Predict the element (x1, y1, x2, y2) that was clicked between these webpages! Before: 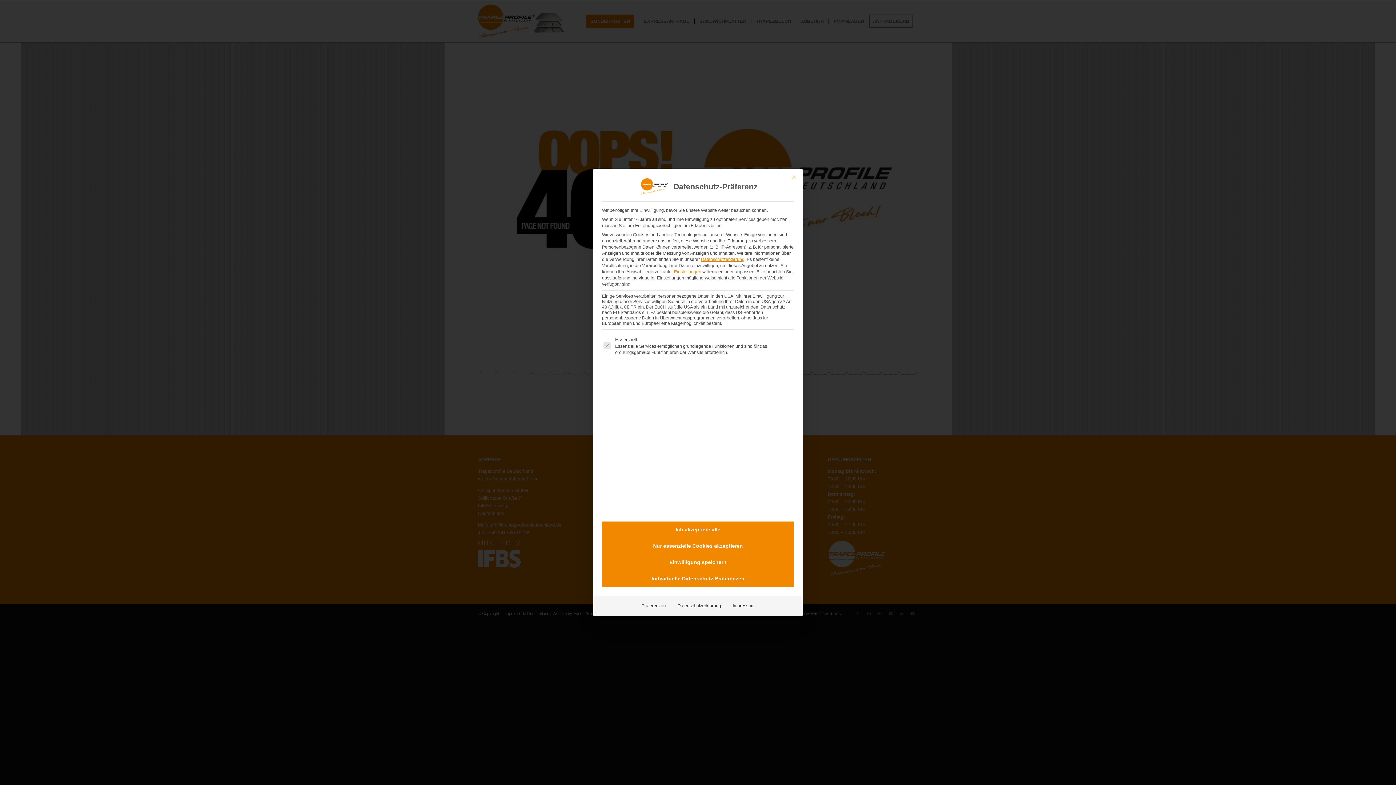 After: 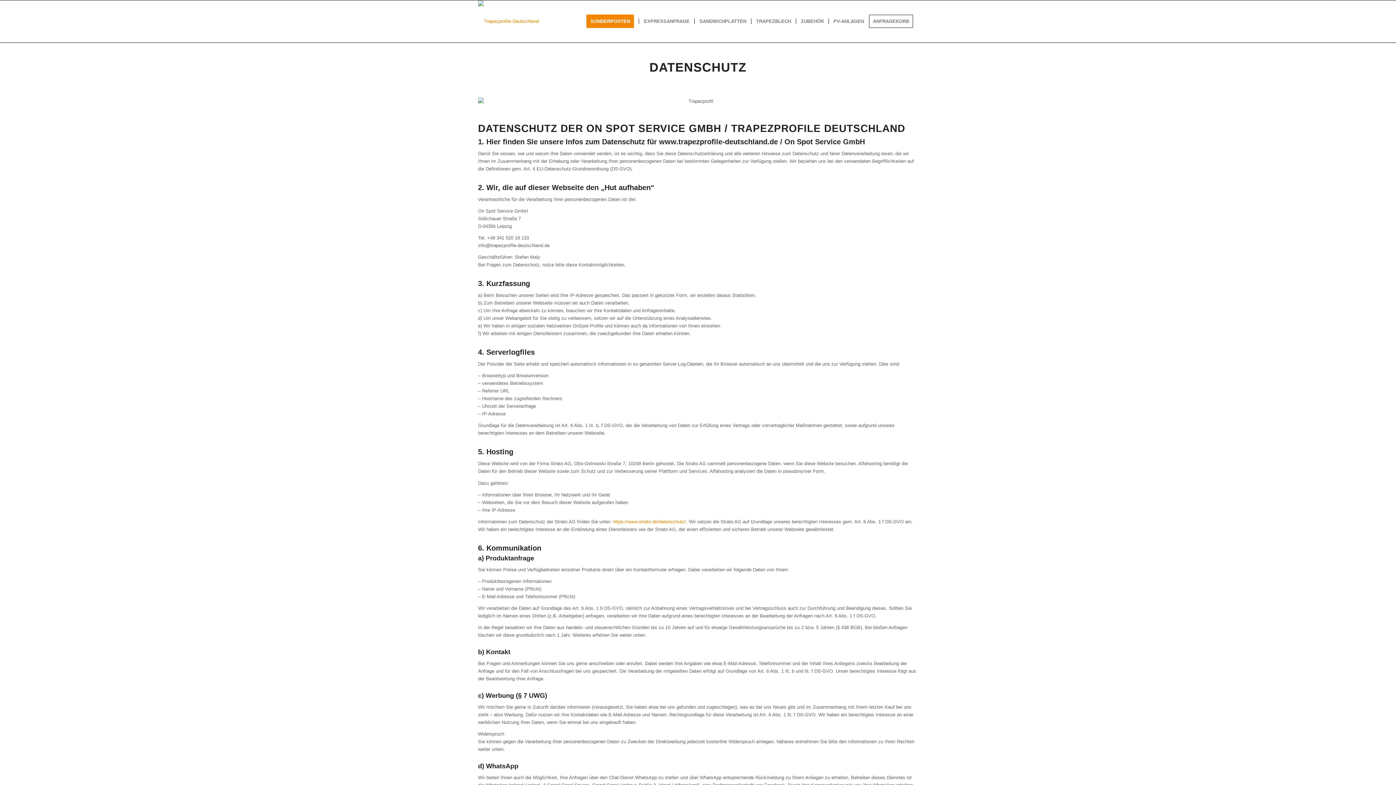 Action: bbox: (701, 257, 744, 262) label: Datenschutzerklärung